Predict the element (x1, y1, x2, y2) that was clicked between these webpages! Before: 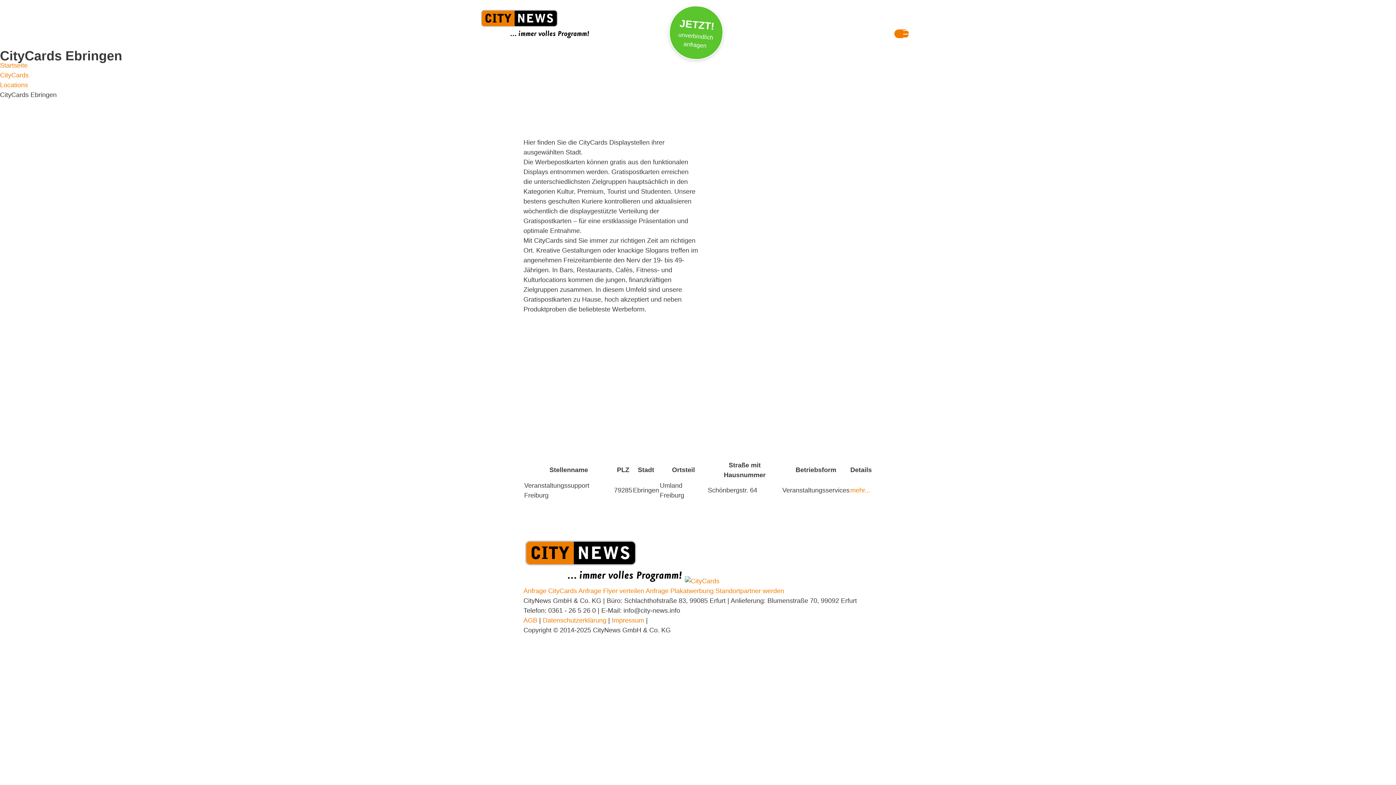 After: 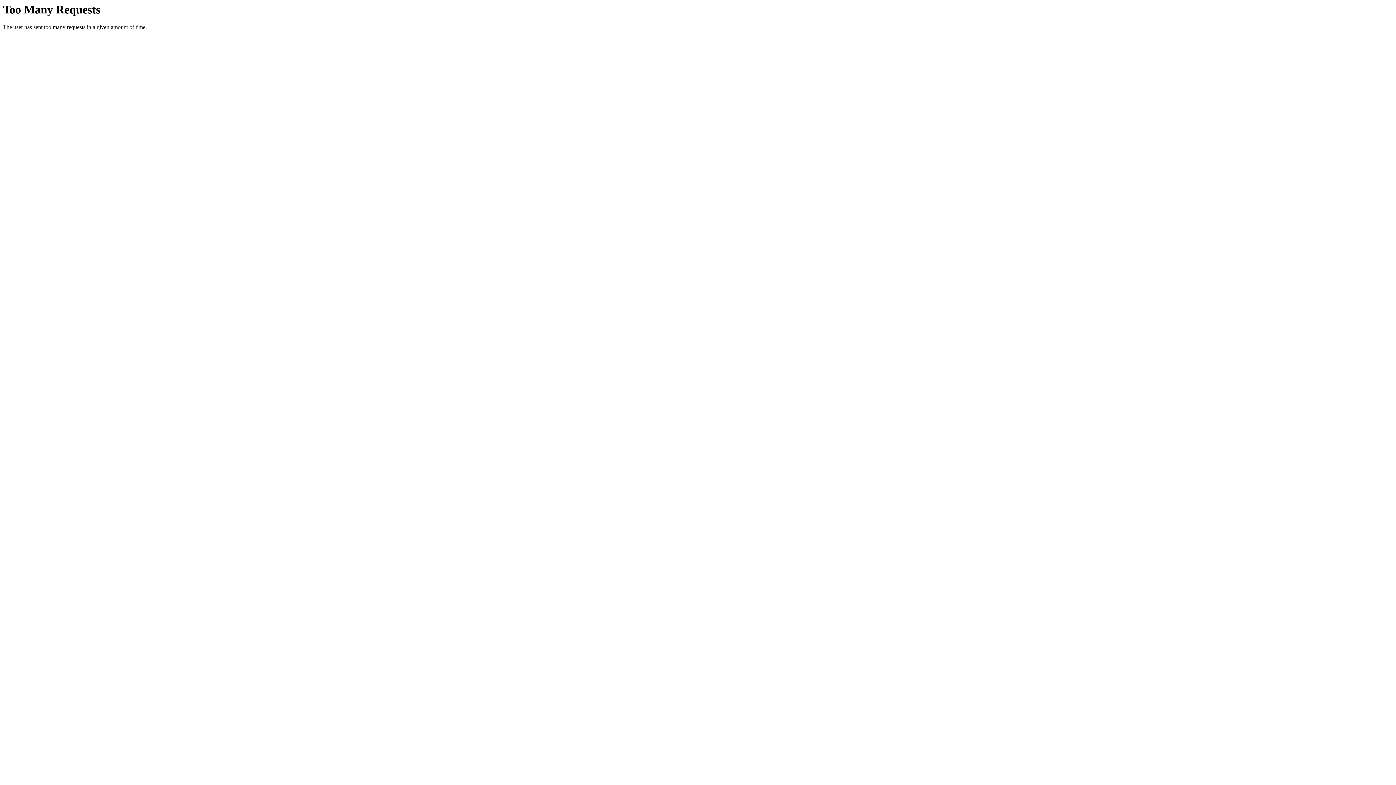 Action: bbox: (578, 587, 644, 594) label: Anfrage Flyer verteilen